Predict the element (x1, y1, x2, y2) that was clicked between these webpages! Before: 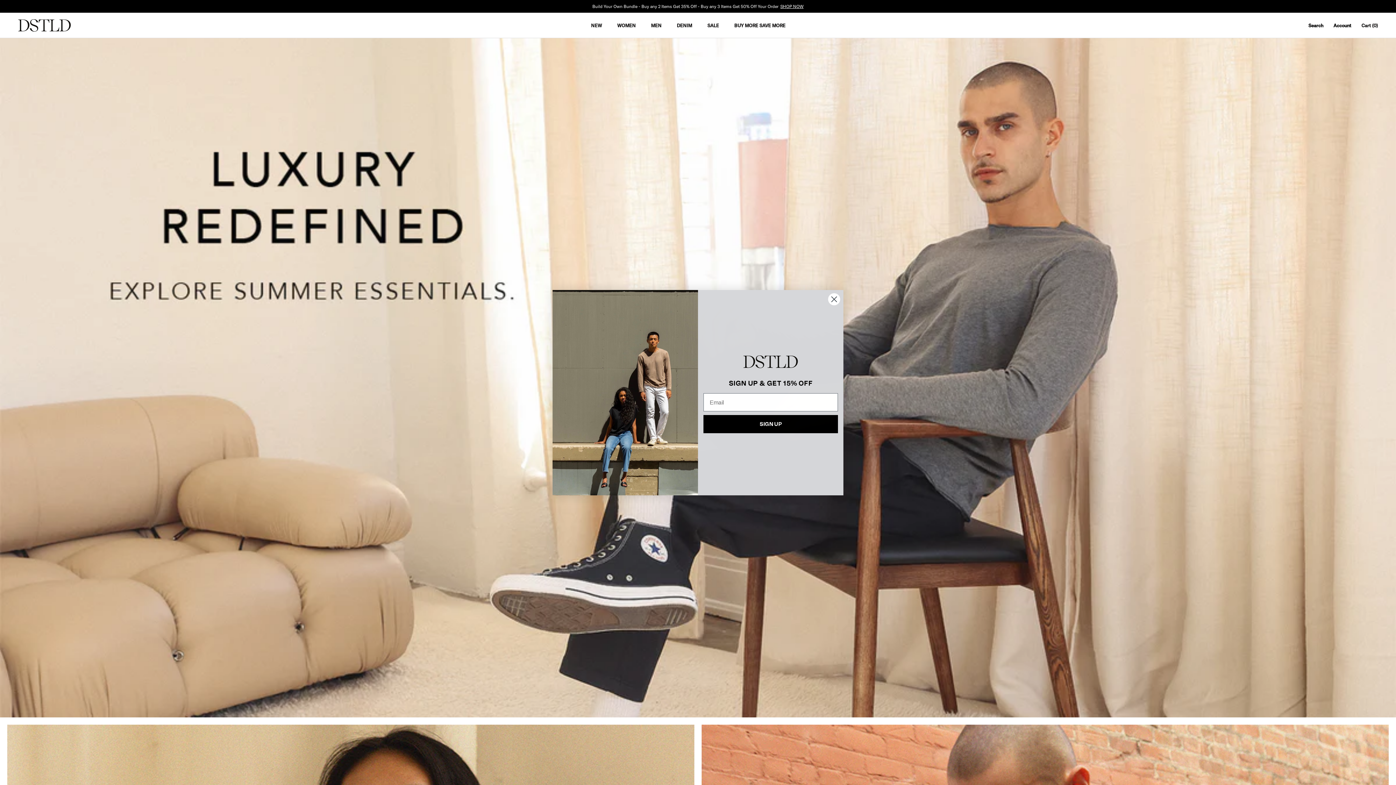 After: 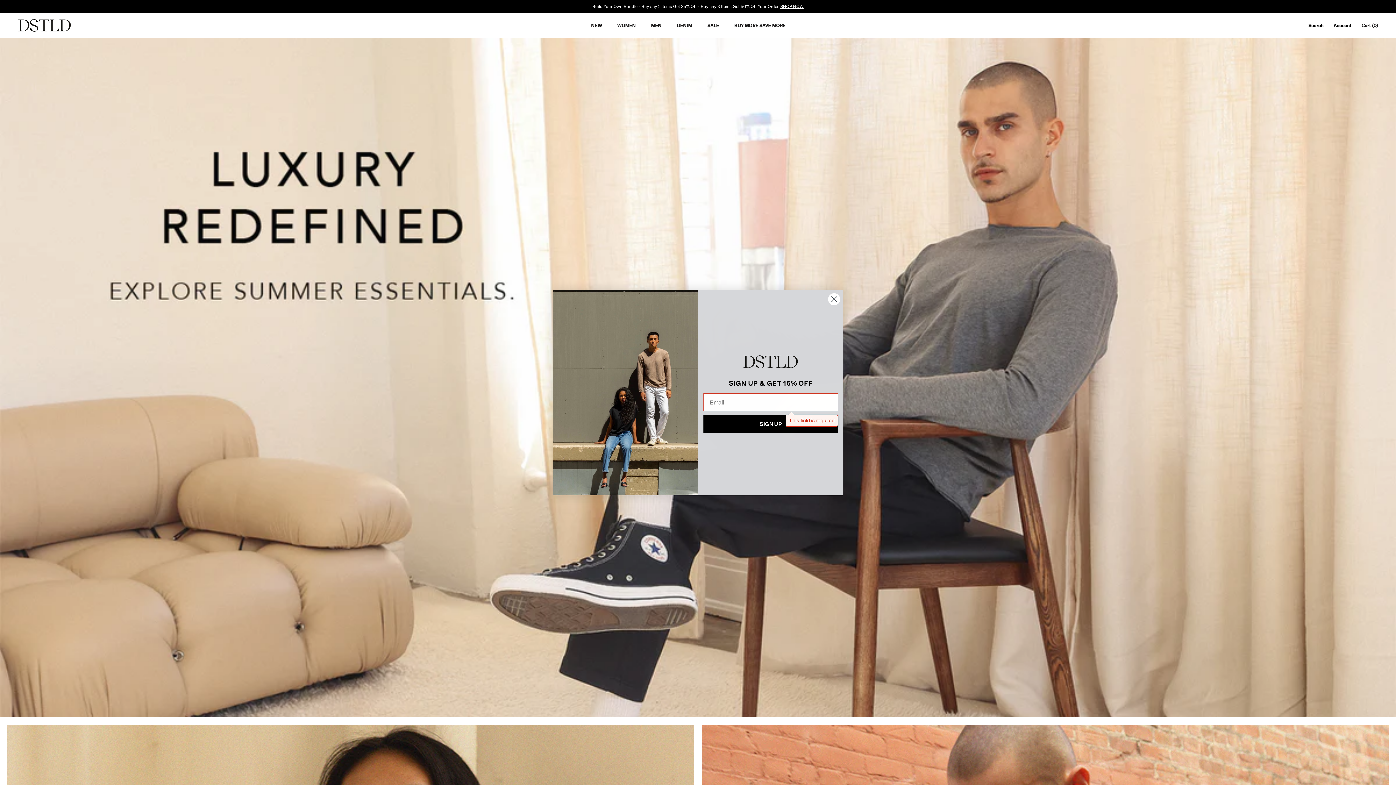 Action: label: SIGN UP bbox: (703, 415, 838, 433)